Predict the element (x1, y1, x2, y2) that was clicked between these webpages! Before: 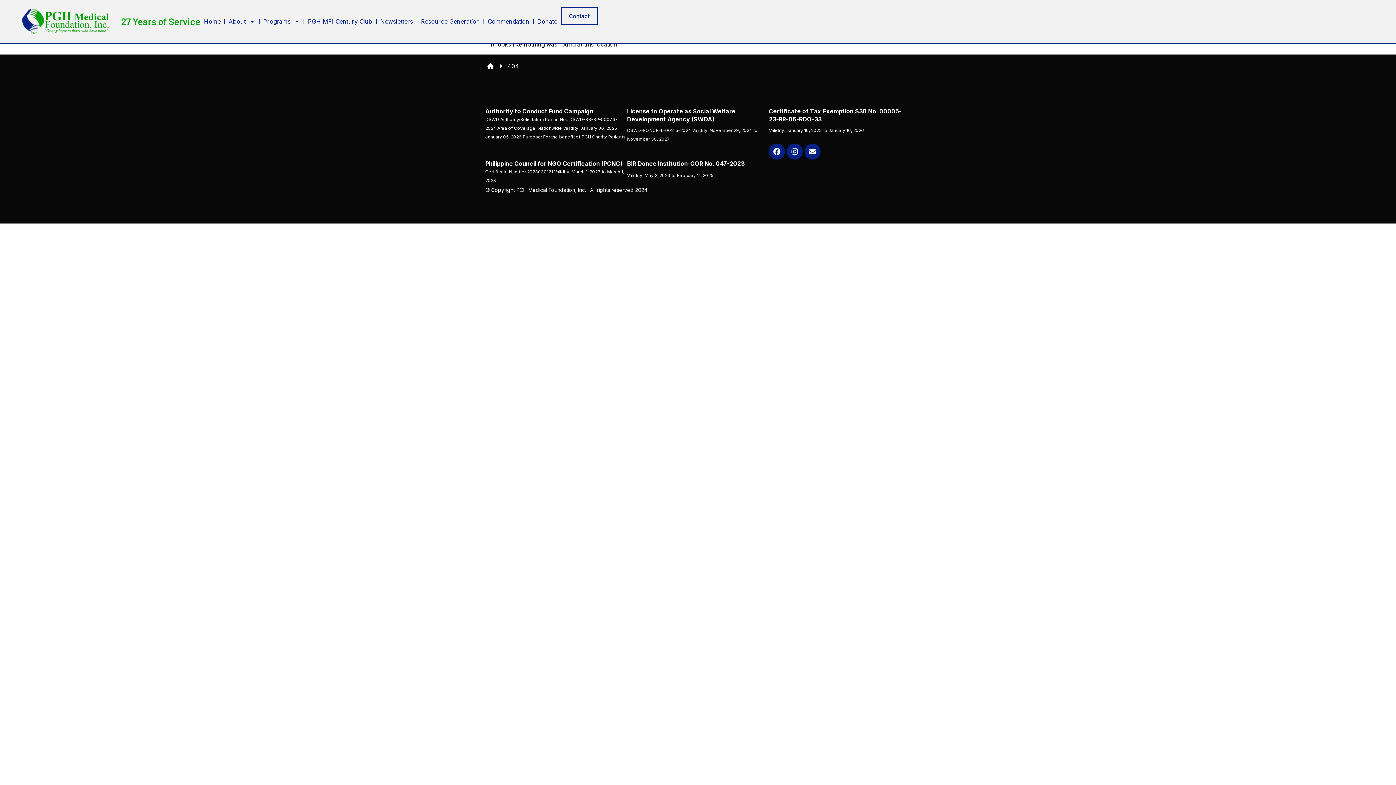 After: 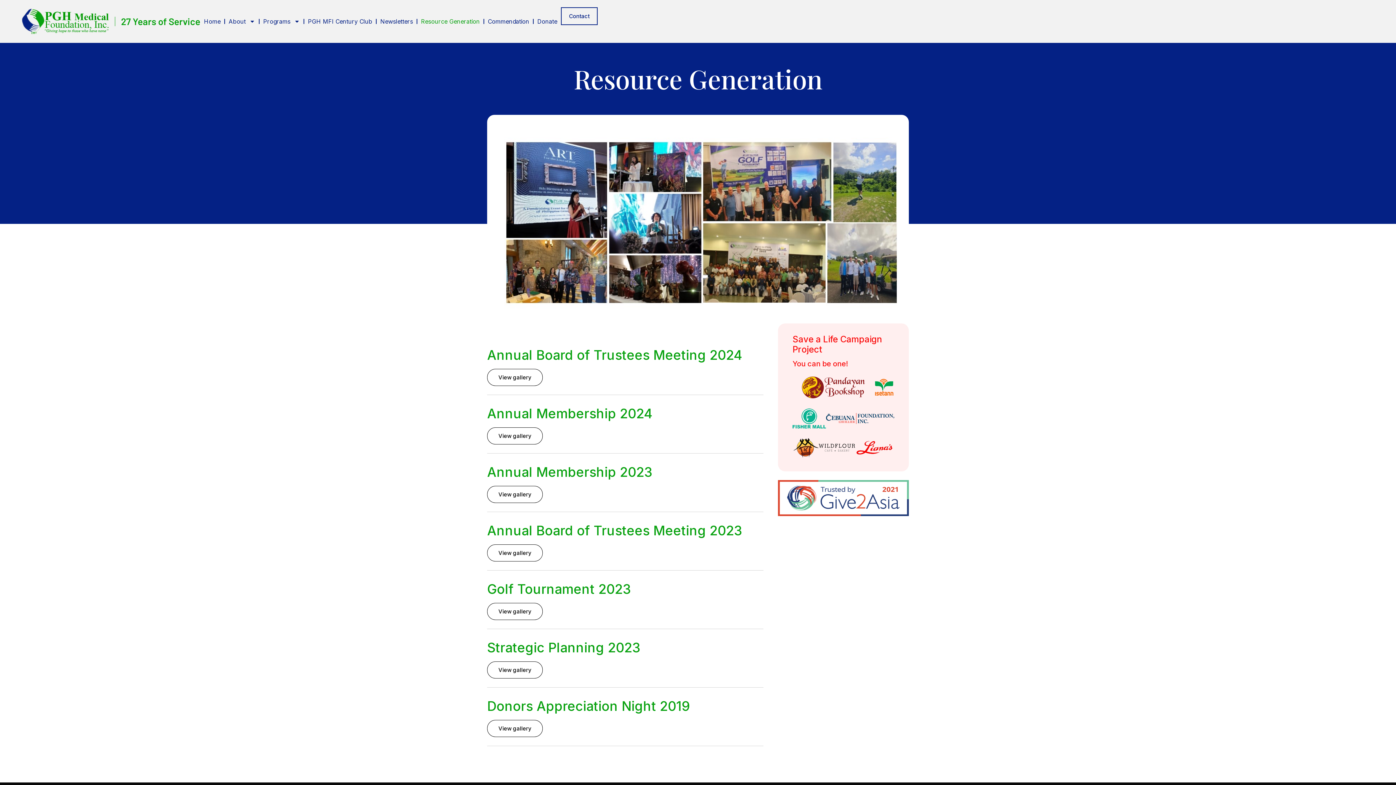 Action: bbox: (417, 17, 483, 25) label: Resource Generation